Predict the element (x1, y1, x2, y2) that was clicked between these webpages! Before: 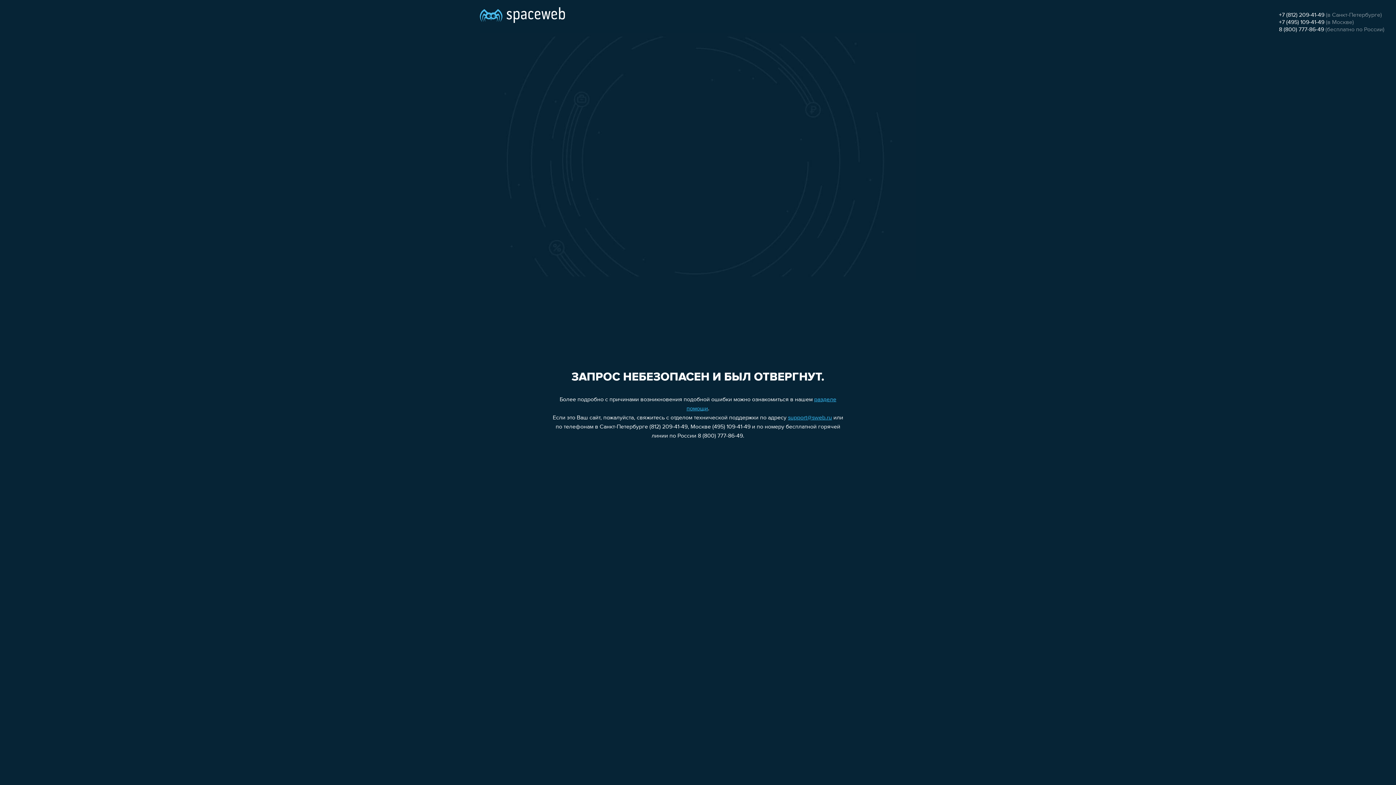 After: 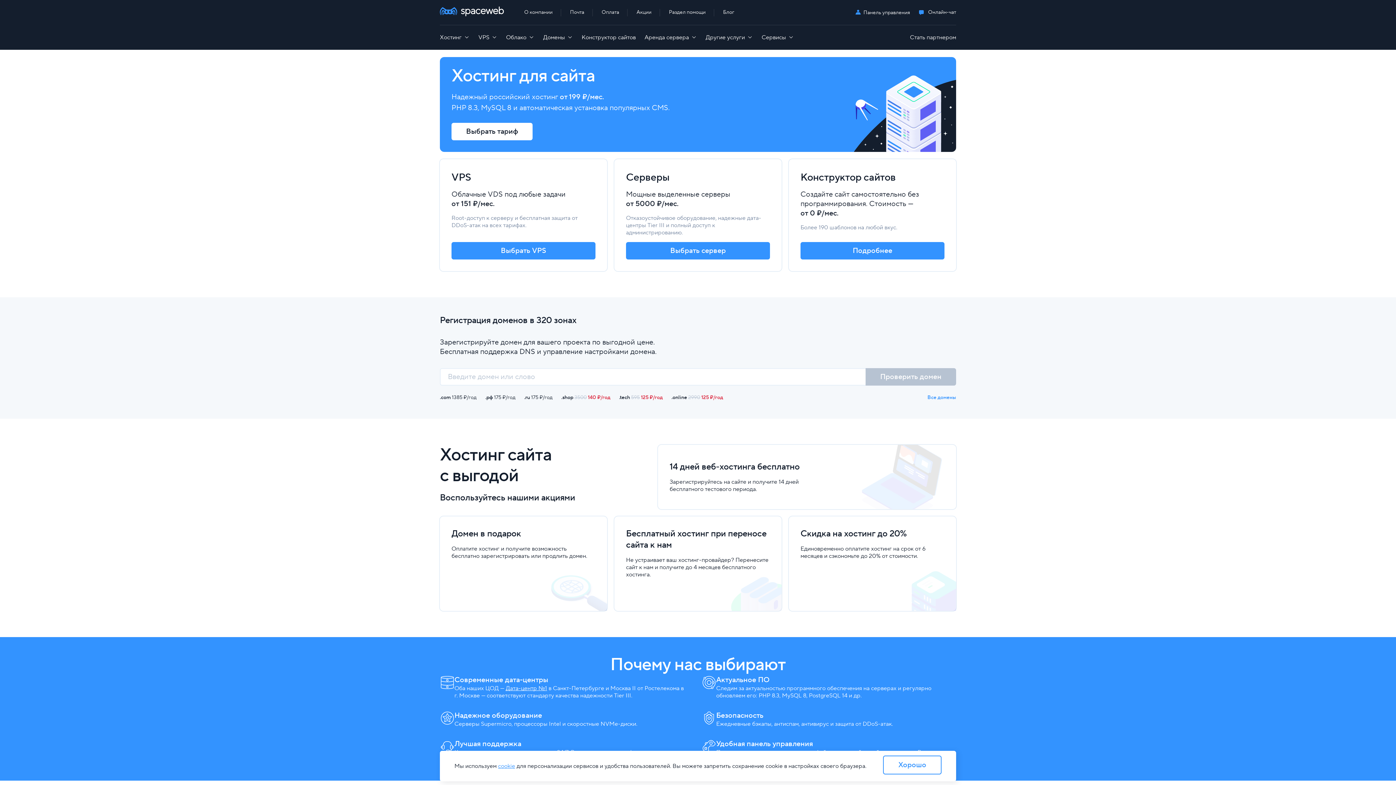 Action: bbox: (480, 0, 565, 25)